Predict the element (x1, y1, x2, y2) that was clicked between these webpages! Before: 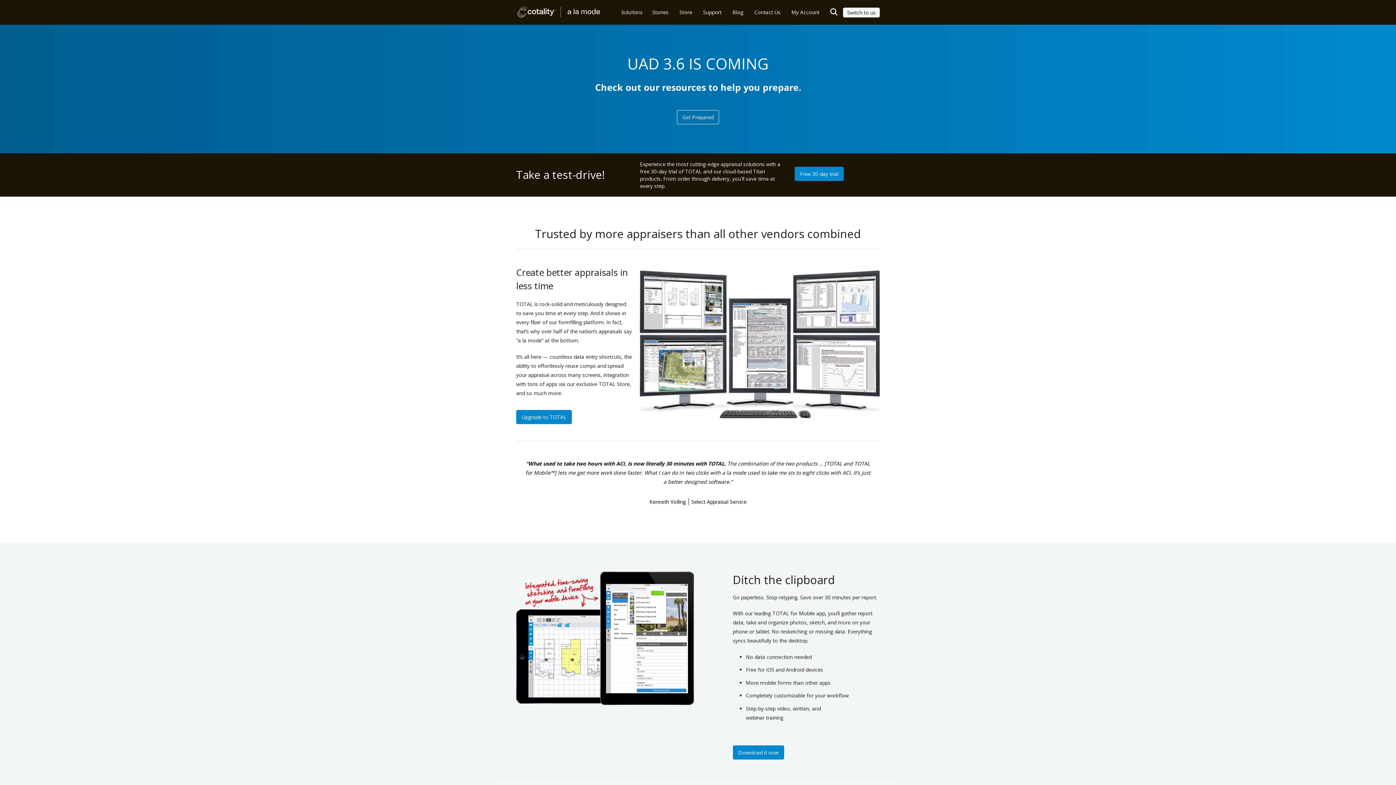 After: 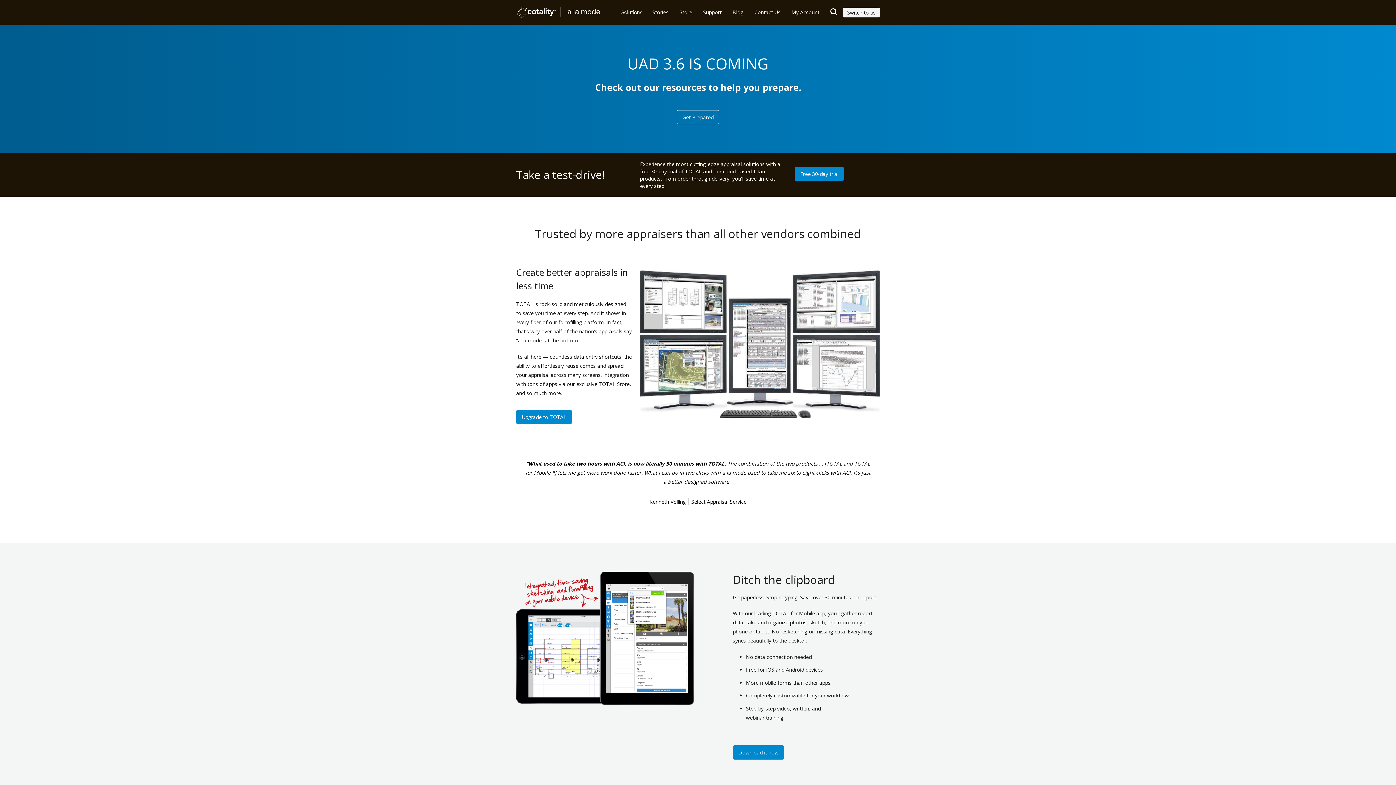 Action: bbox: (516, 13, 601, 20)